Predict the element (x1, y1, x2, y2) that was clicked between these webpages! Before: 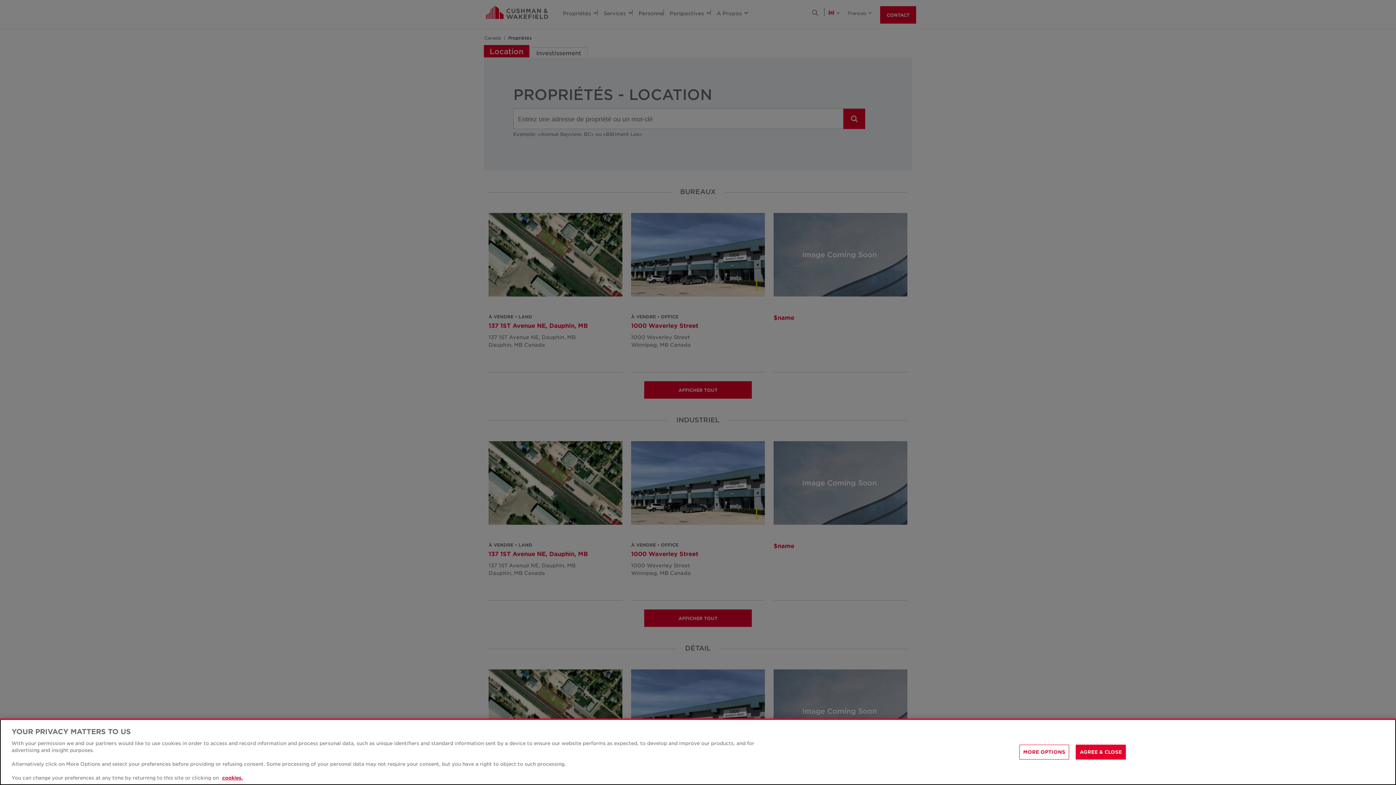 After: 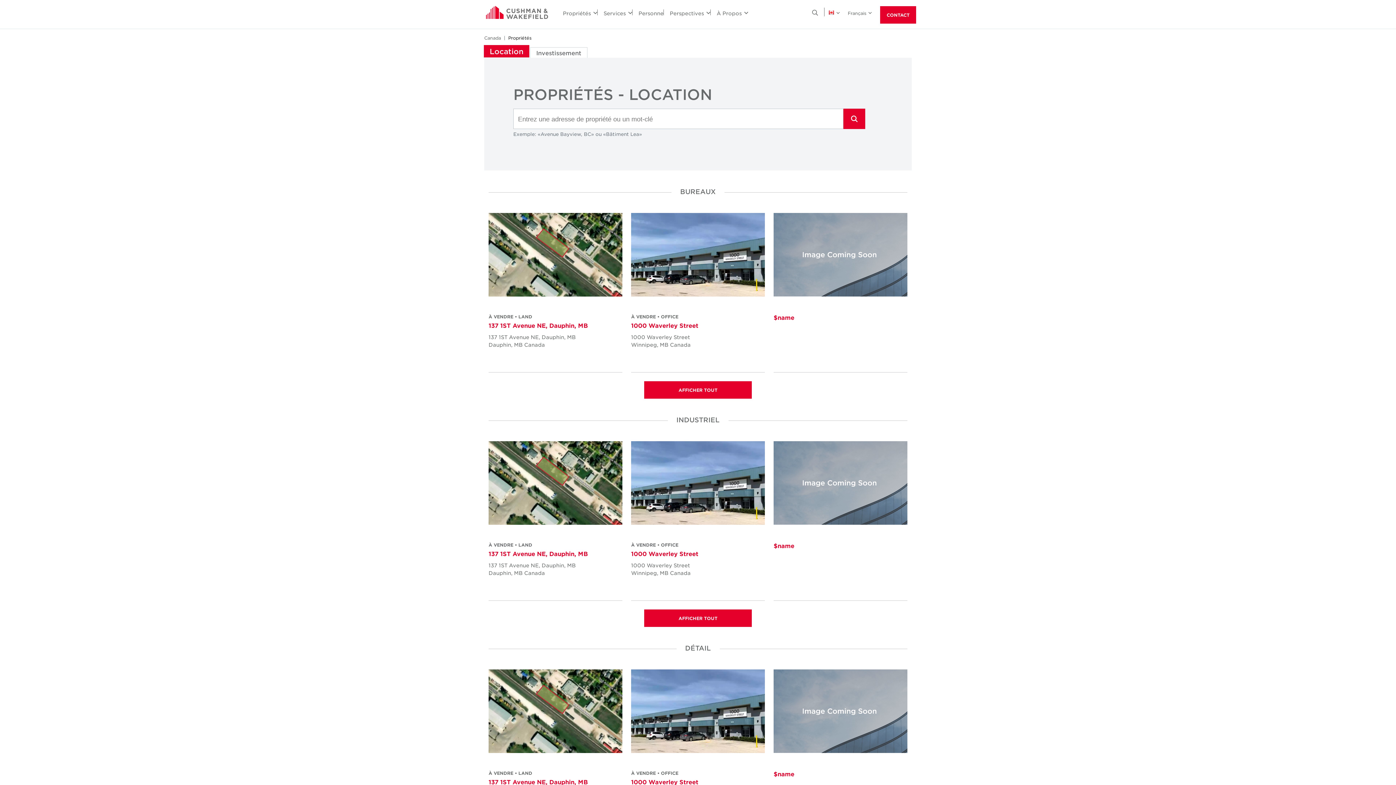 Action: label: AGREE & CLOSE bbox: (1076, 744, 1126, 759)